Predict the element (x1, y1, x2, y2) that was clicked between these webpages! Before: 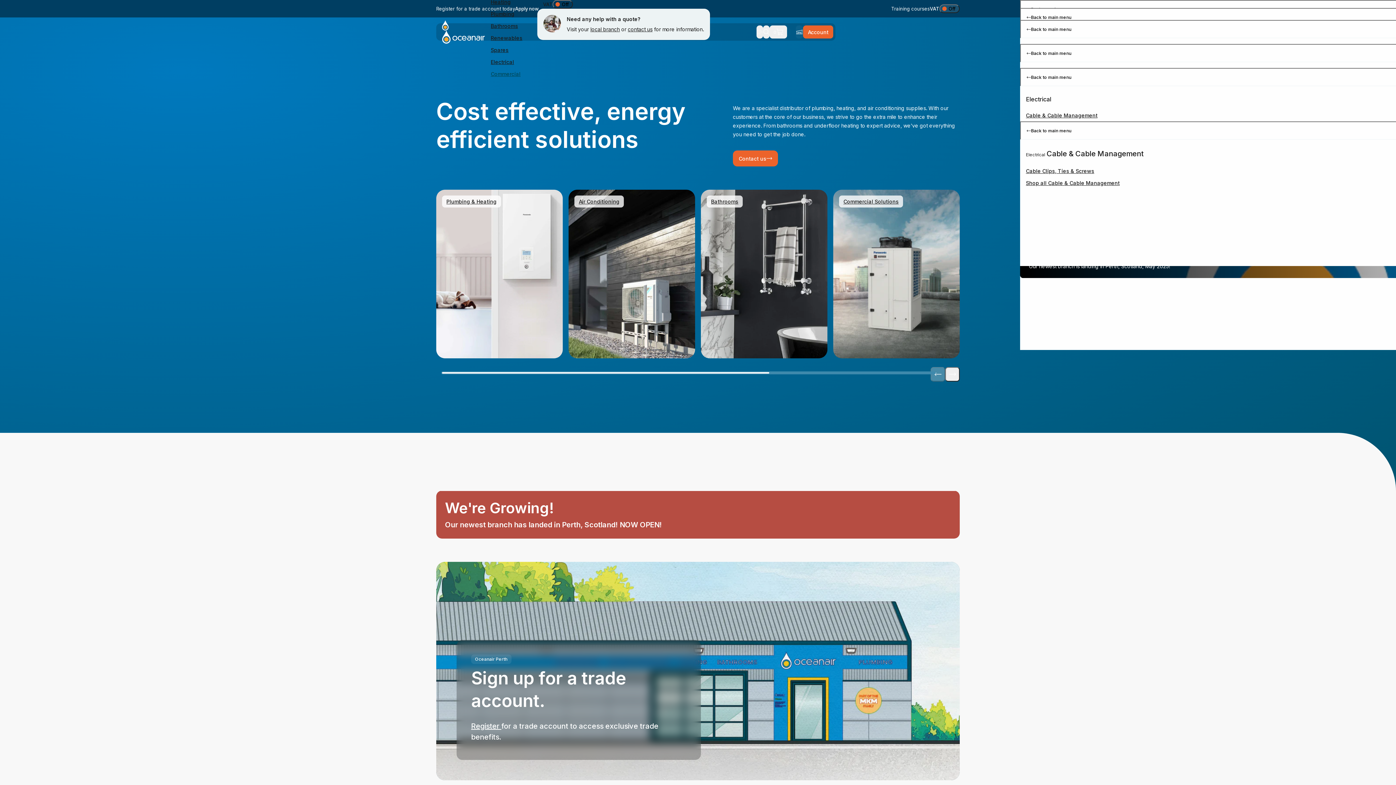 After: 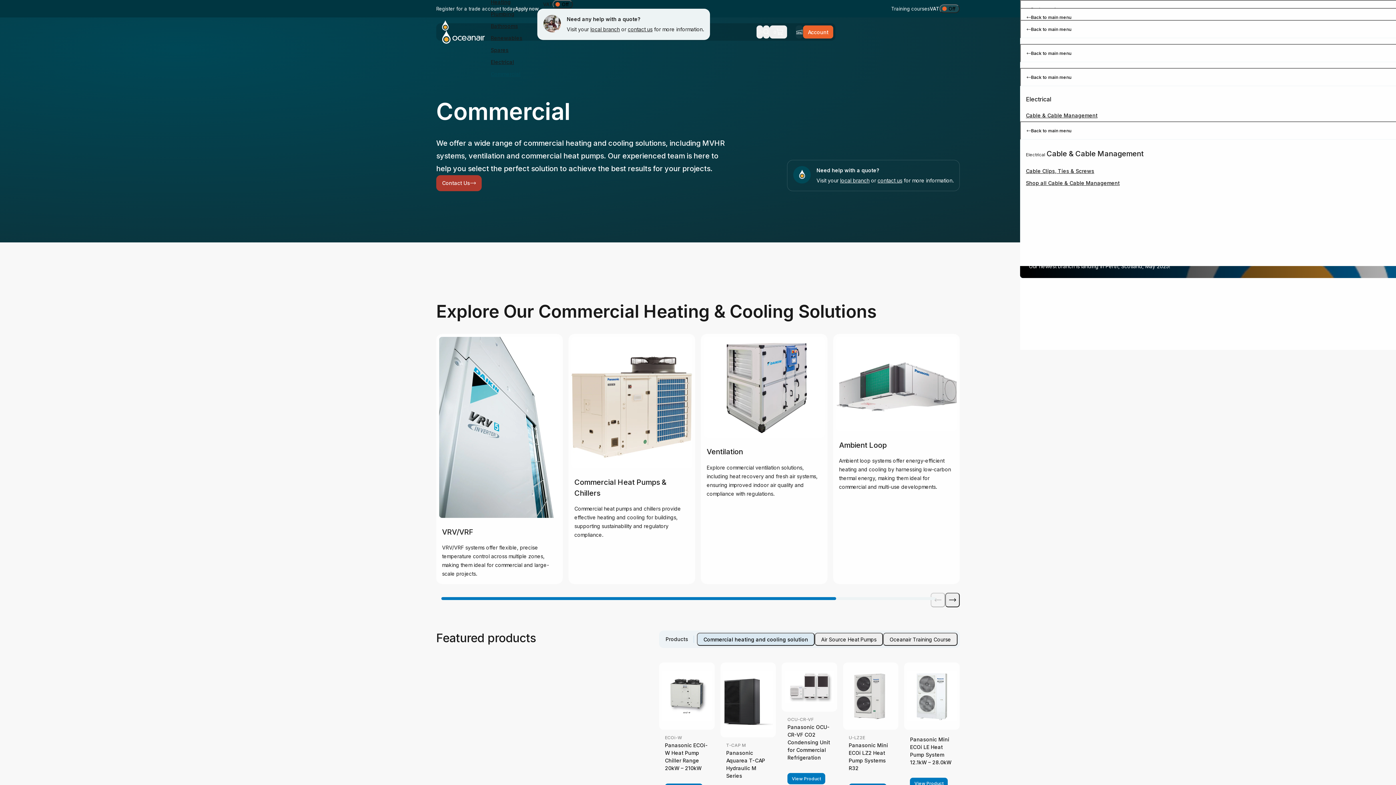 Action: label: Commercial bbox: (485, 68, 537, 80)